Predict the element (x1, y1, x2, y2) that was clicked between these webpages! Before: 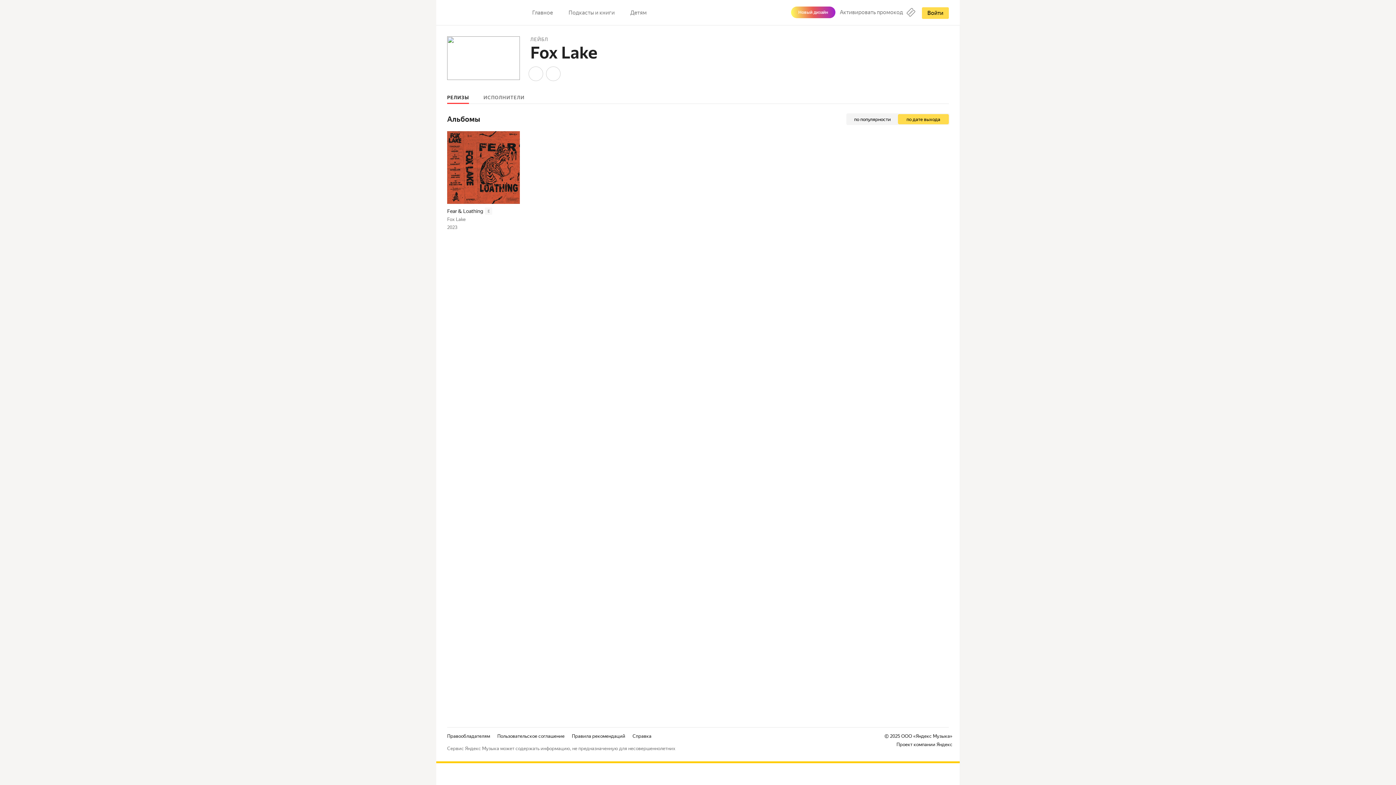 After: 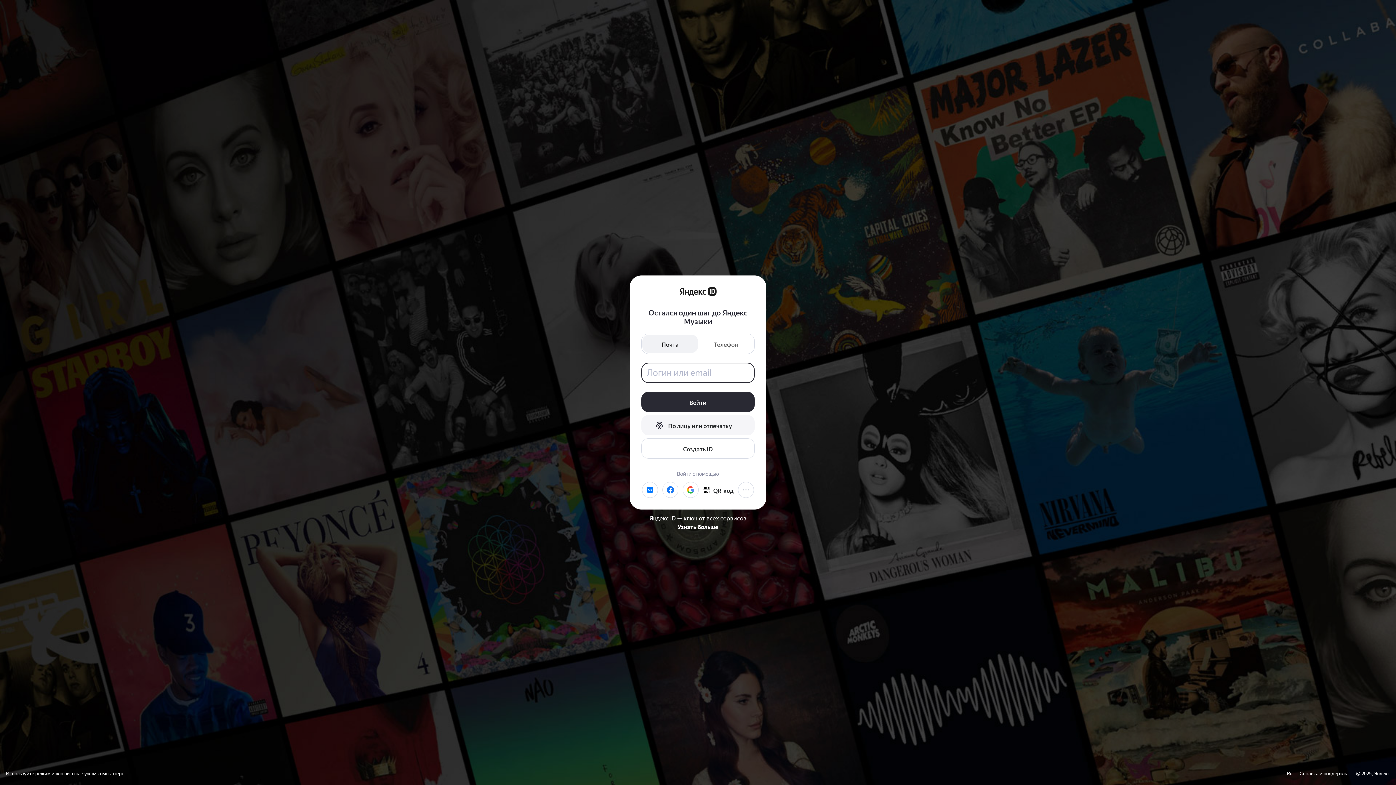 Action: label: Войти bbox: (922, 7, 949, 18)